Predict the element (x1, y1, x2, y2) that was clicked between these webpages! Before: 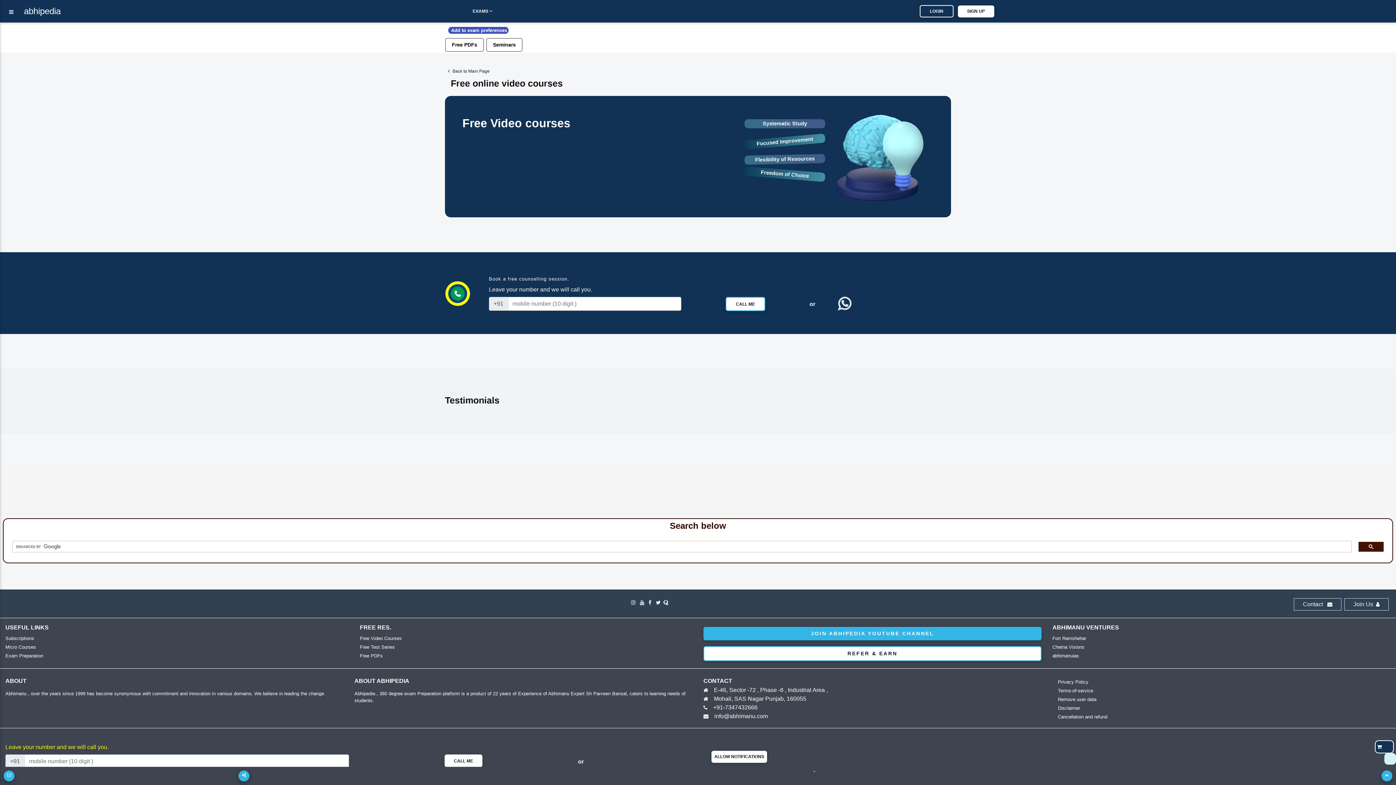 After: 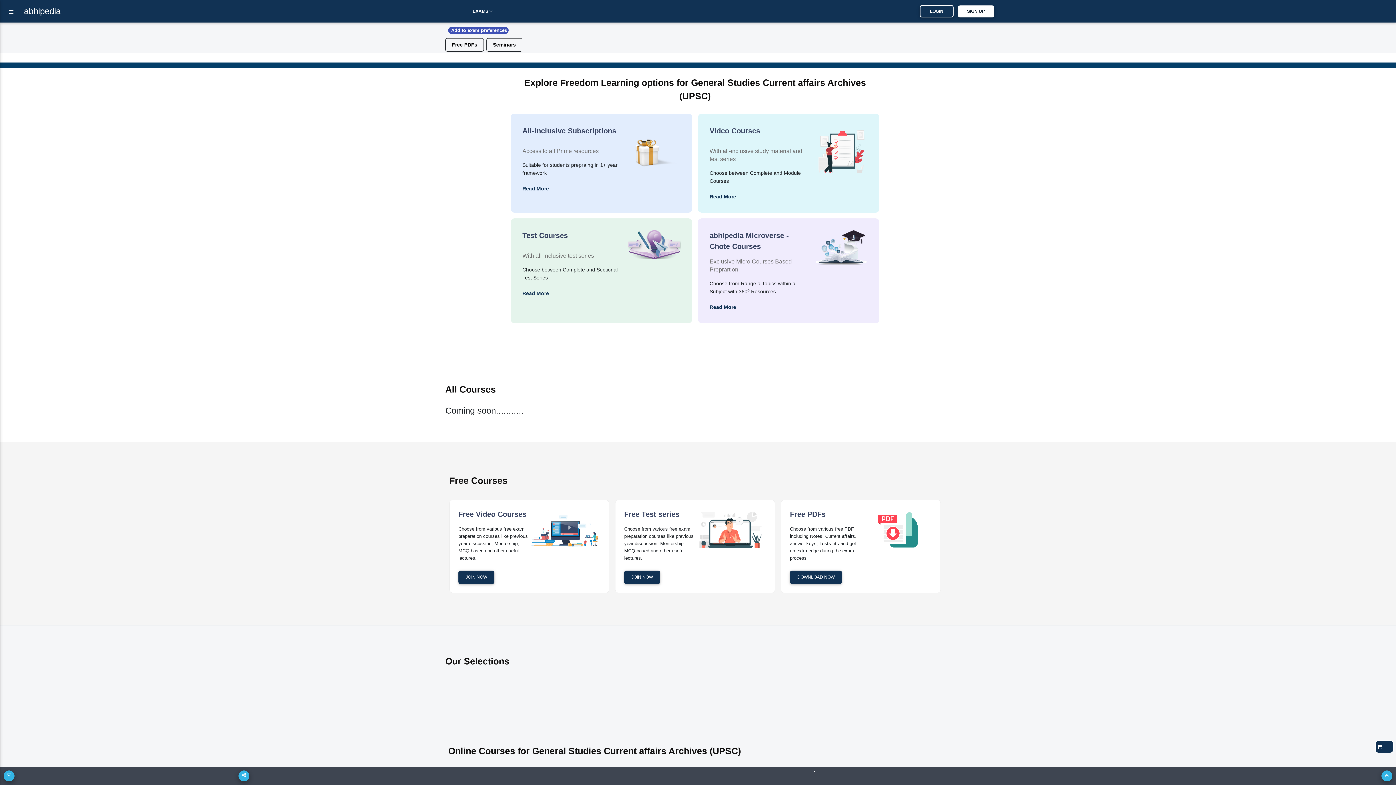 Action: label: abhipedia bbox: (22, 8, 62, 15)